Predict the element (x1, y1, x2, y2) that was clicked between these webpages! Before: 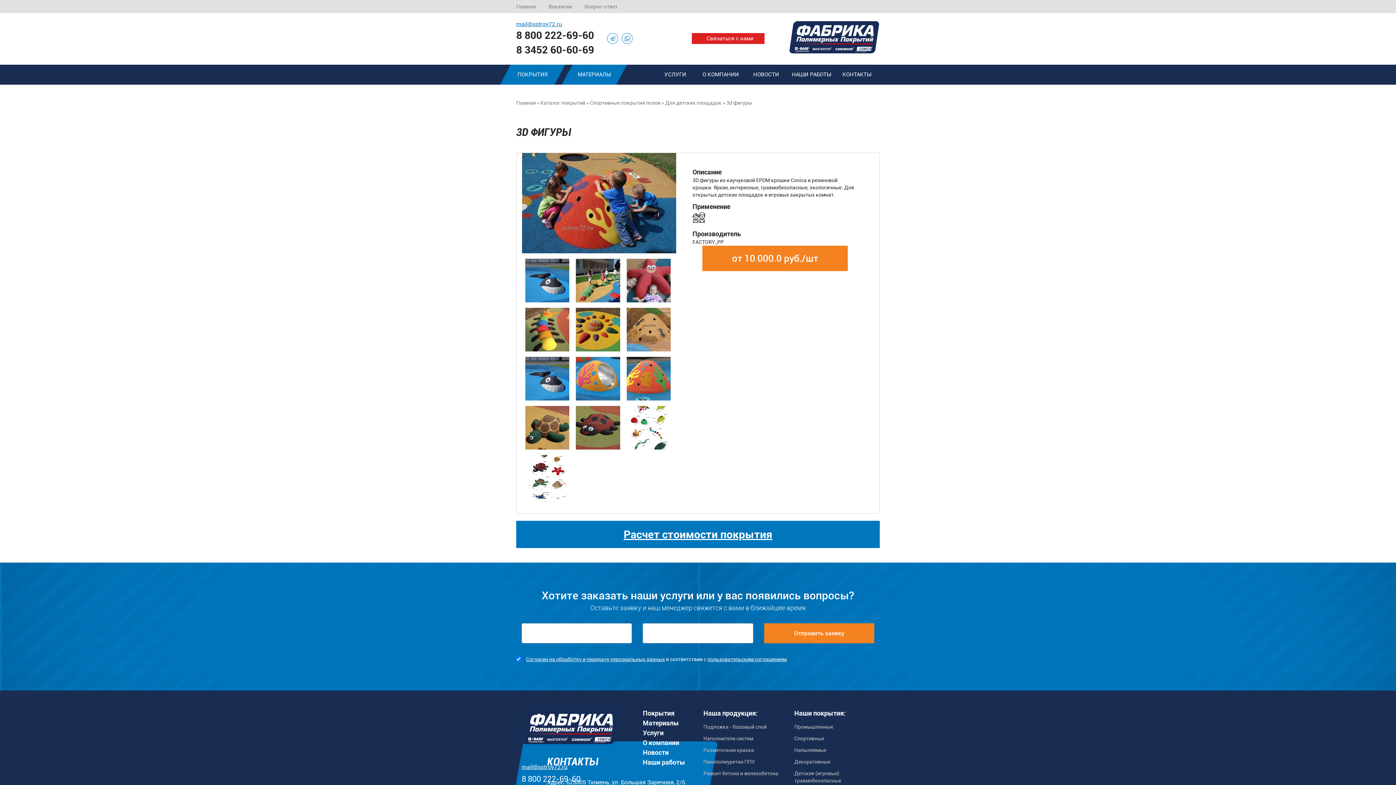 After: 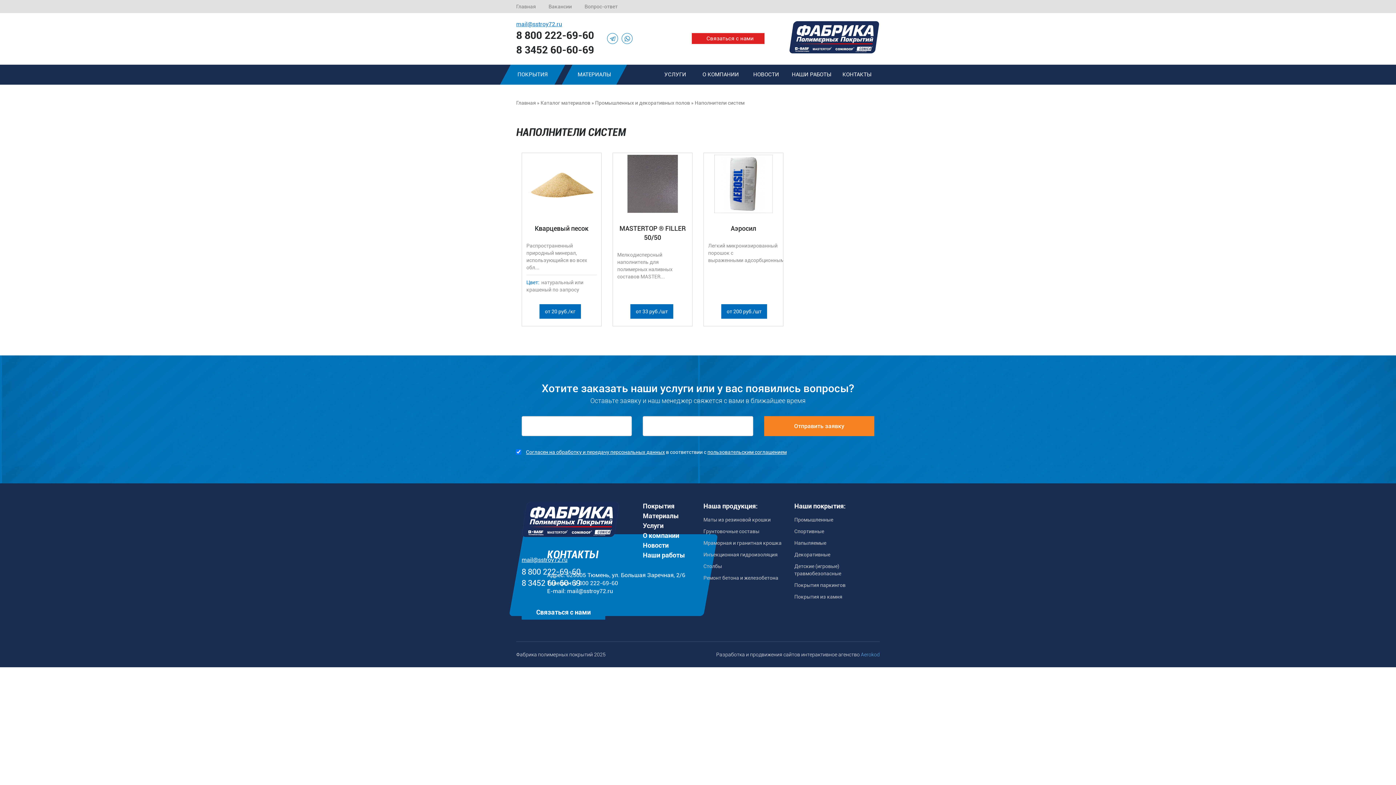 Action: bbox: (703, 736, 753, 741) label: Наполнители систем